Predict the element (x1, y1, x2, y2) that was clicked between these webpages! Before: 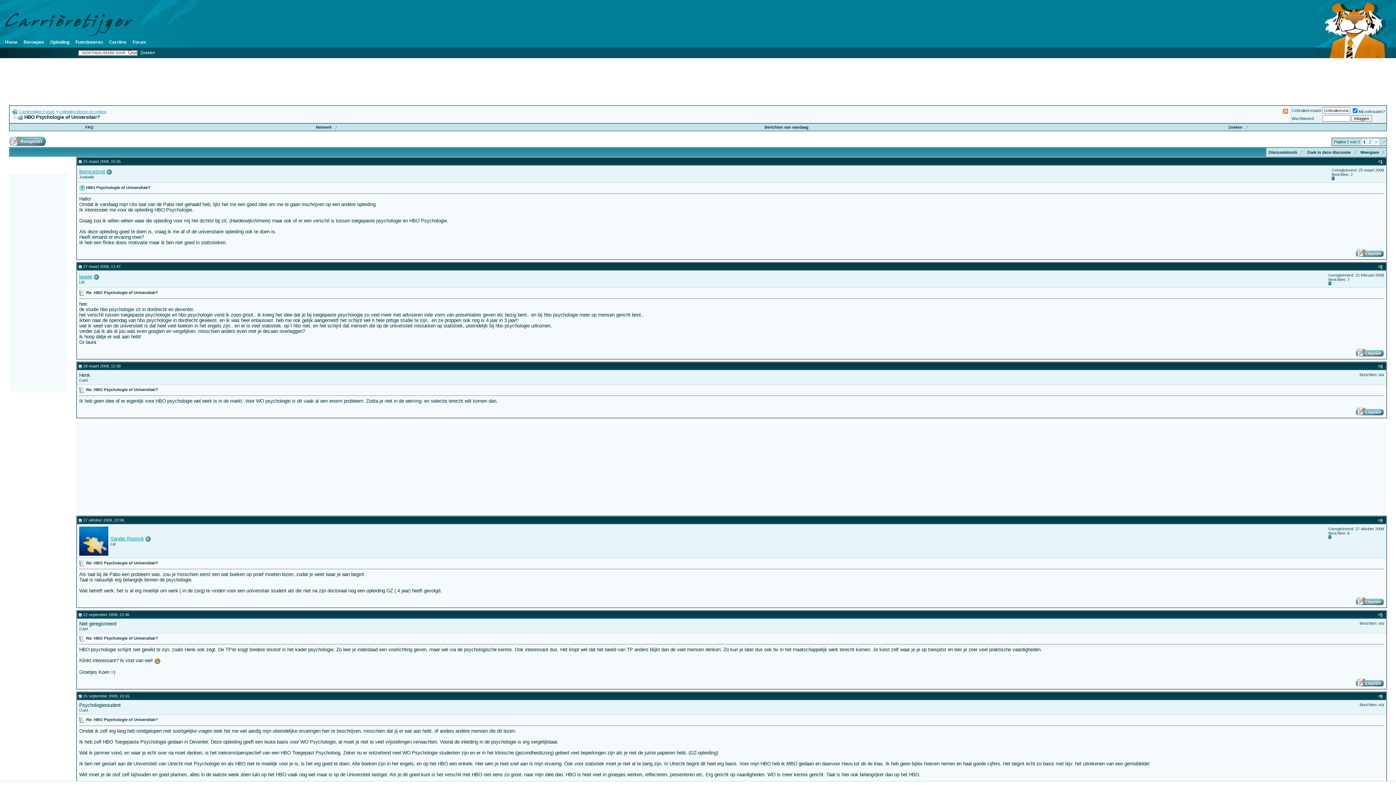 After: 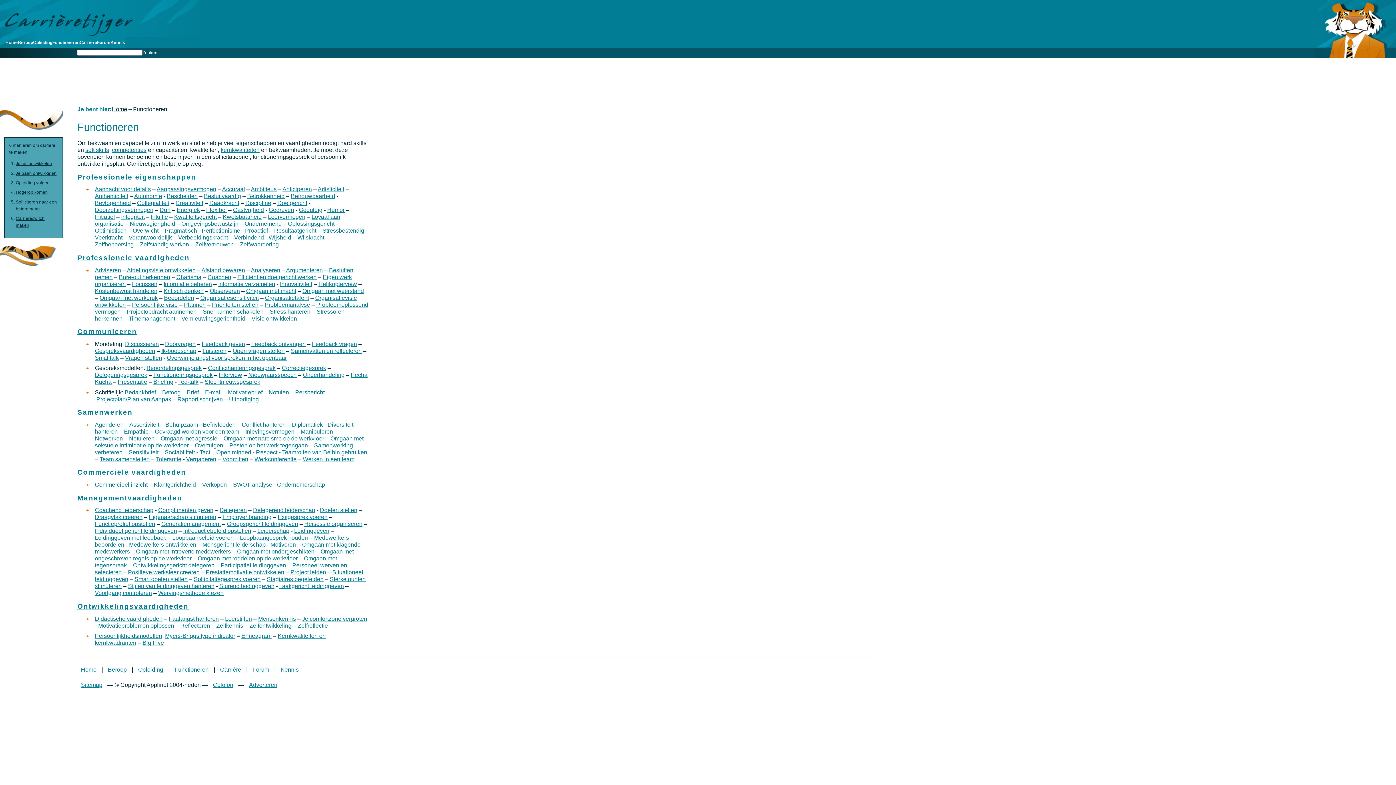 Action: label: Functioneren bbox: (75, 39, 102, 44)